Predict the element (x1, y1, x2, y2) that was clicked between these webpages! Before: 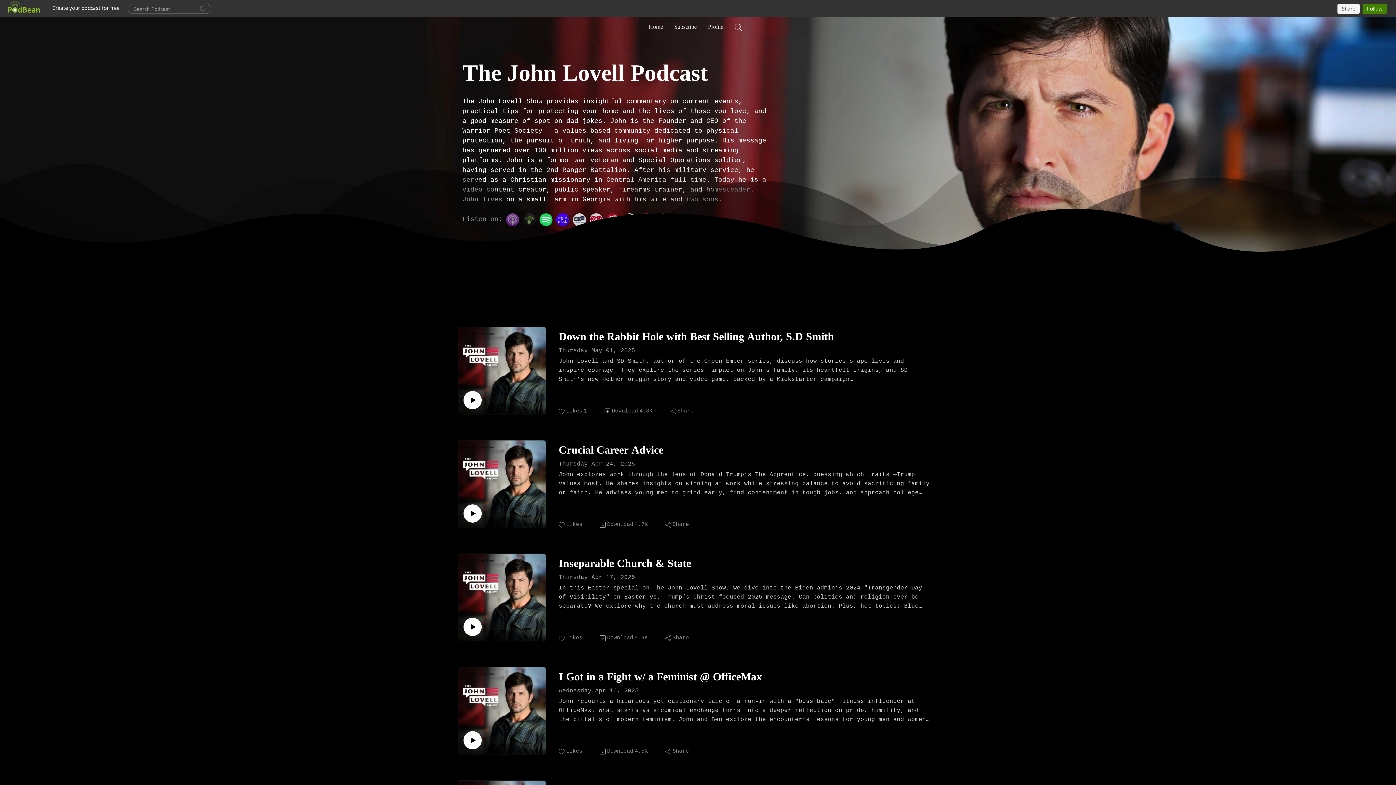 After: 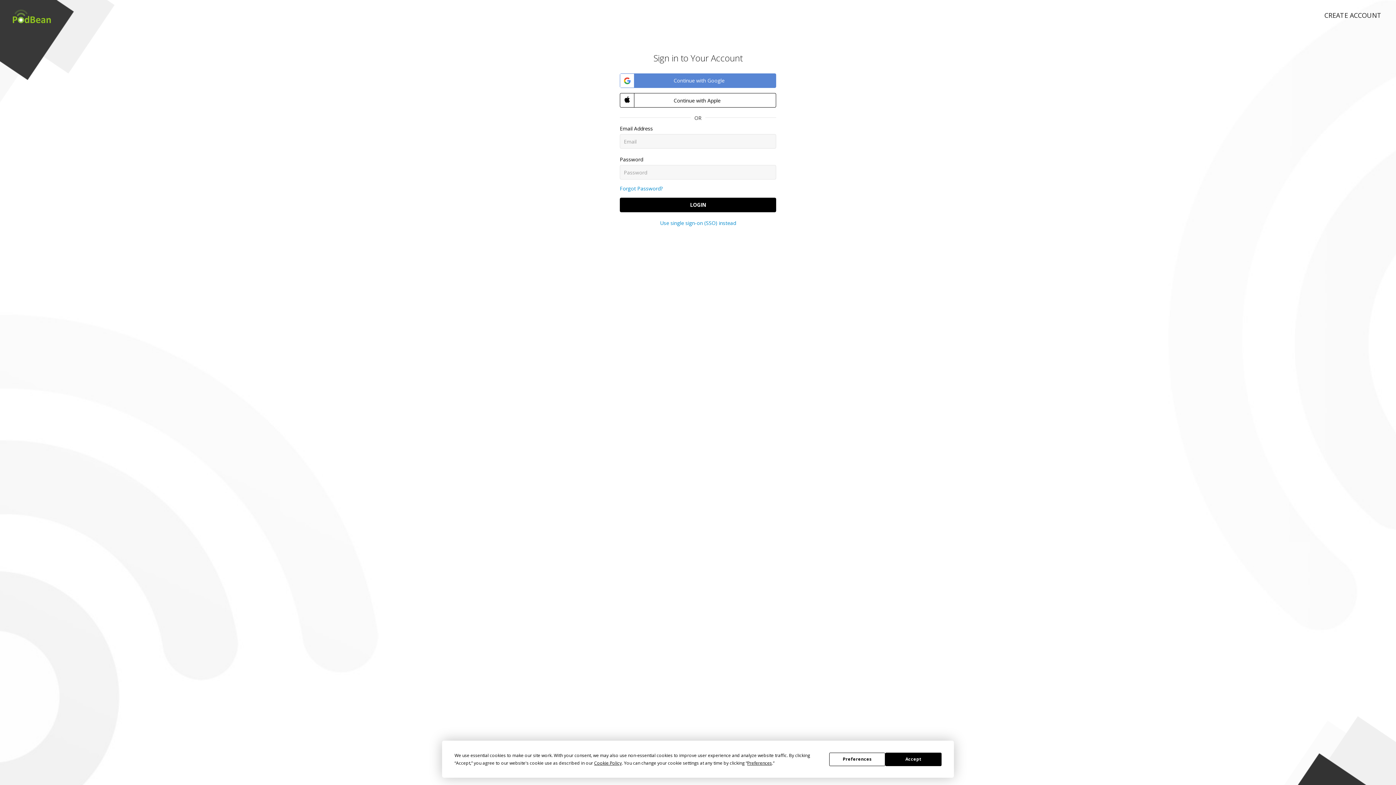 Action: label: Likes bbox: (558, 748, 583, 756)